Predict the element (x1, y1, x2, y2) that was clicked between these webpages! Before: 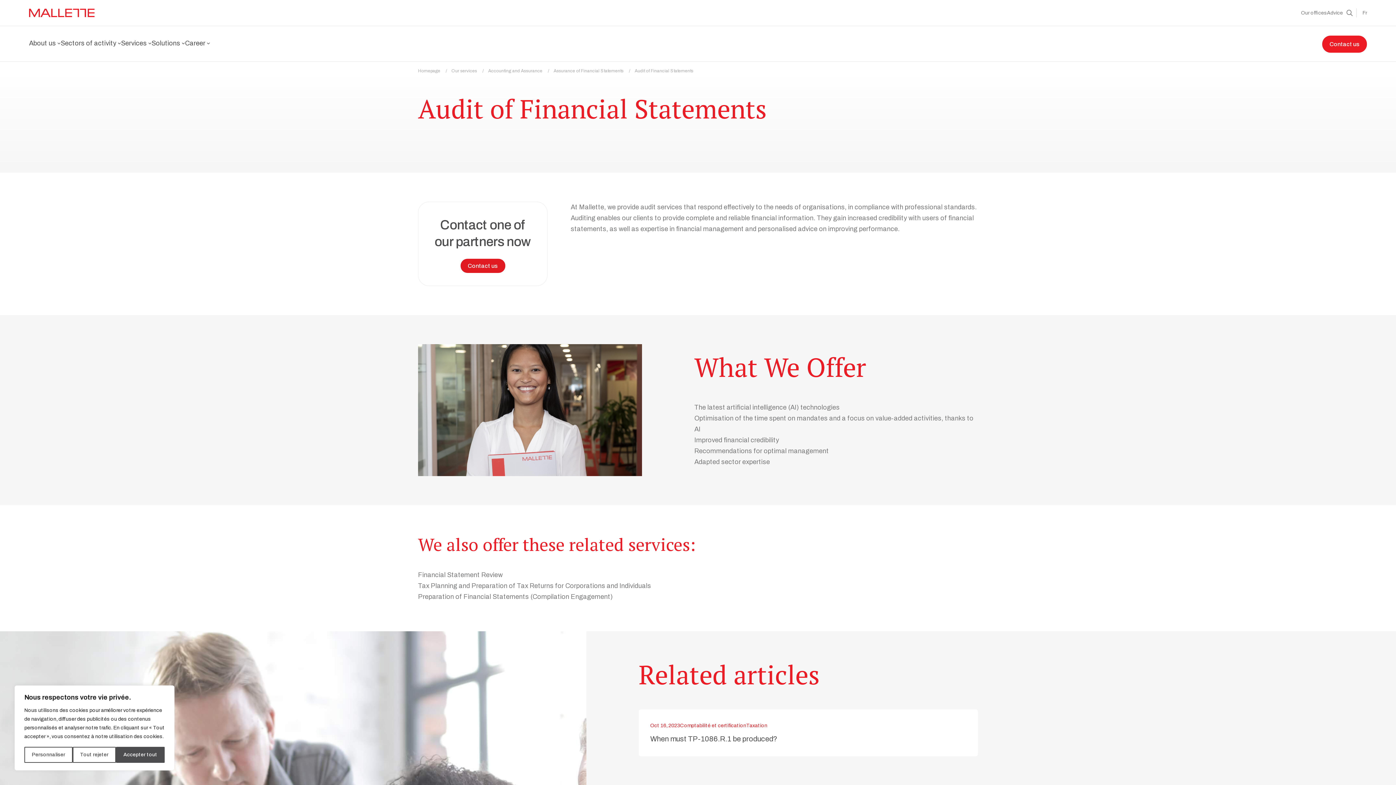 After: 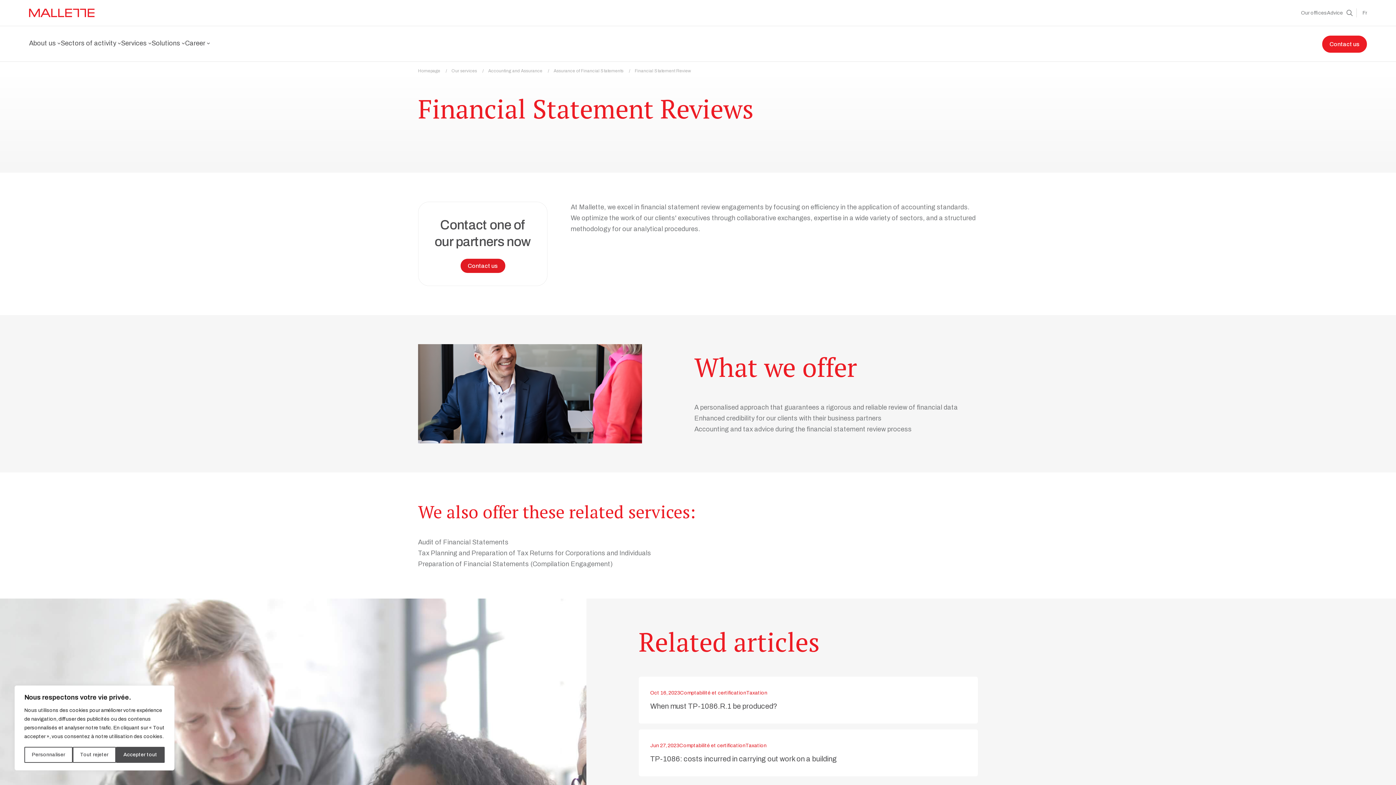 Action: bbox: (418, 571, 502, 578) label: Financial Statement Review